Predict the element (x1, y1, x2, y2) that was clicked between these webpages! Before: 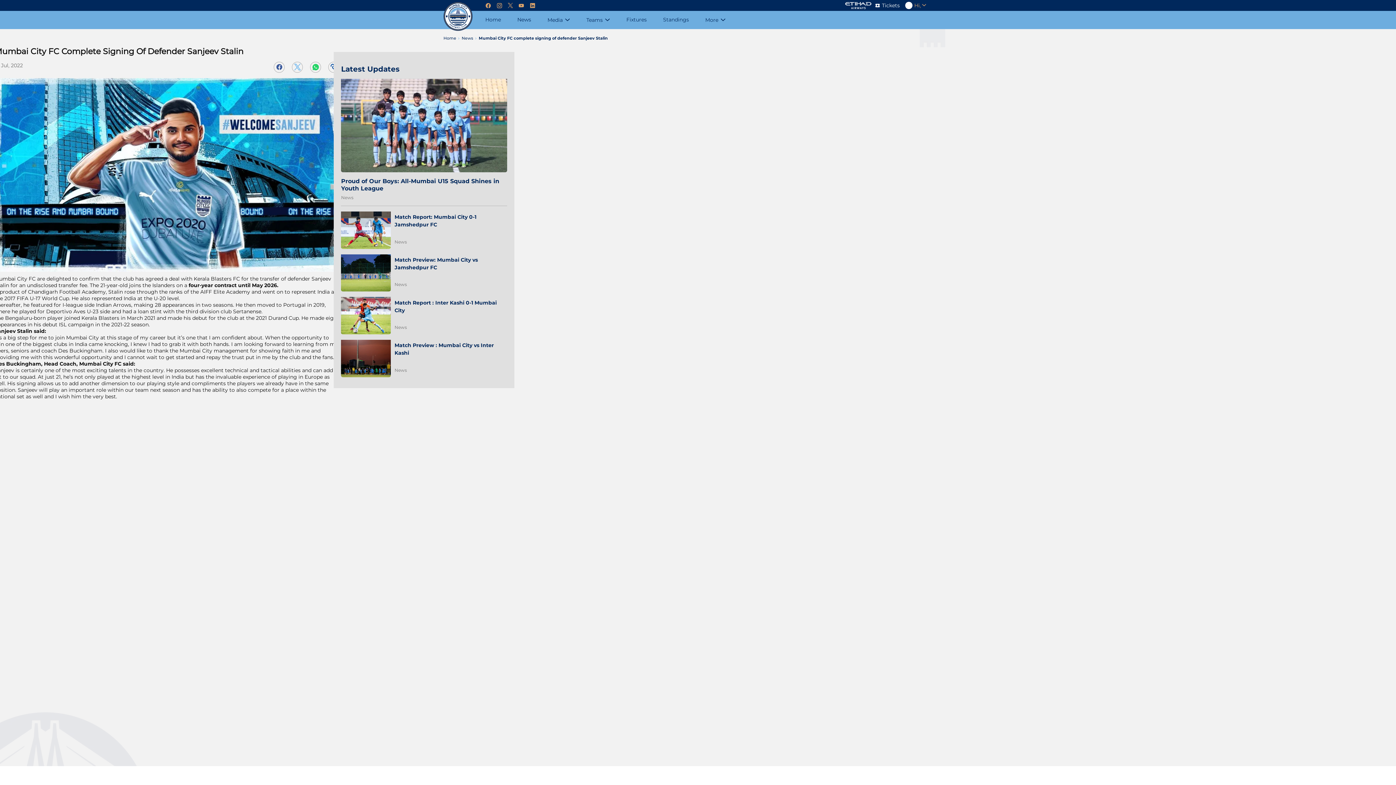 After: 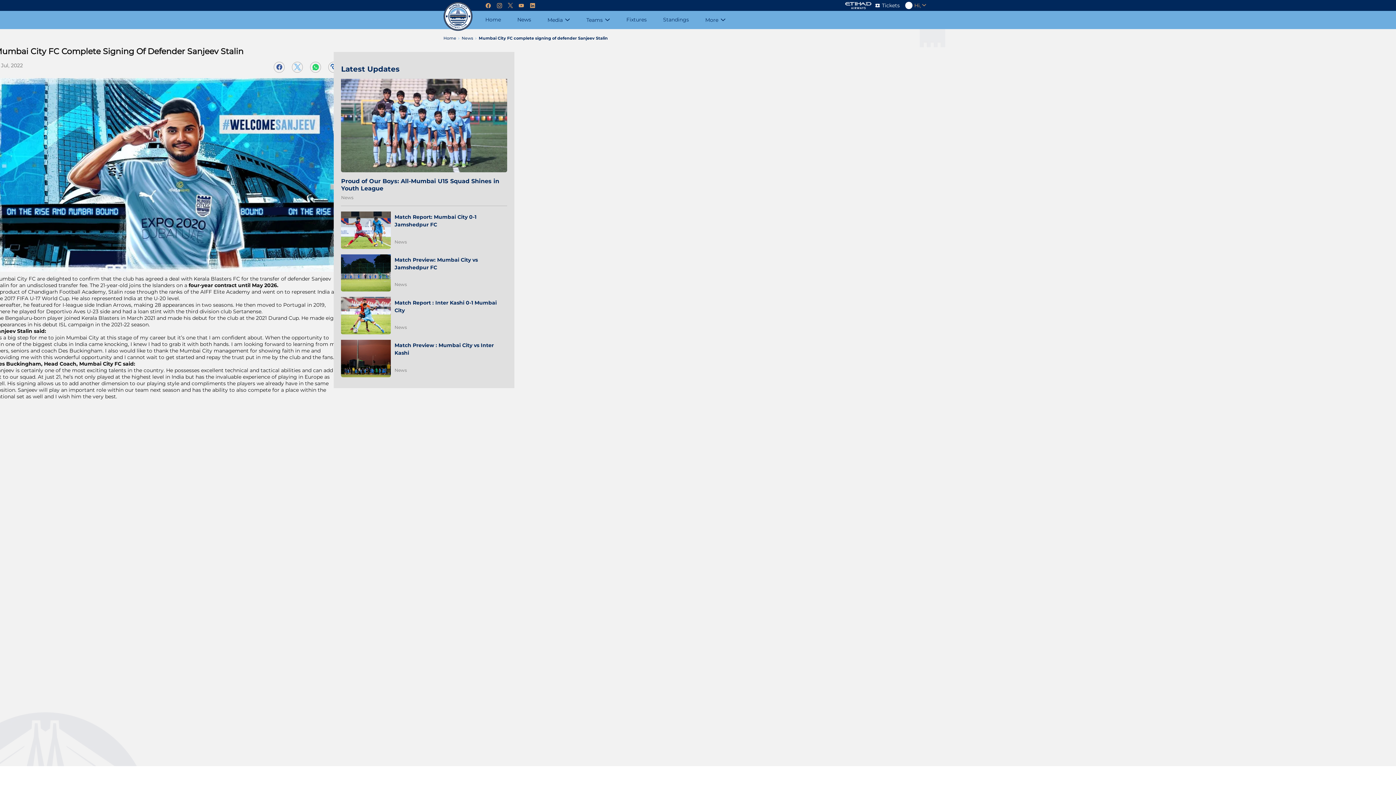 Action: bbox: (518, 2, 524, 8) label: Youtube